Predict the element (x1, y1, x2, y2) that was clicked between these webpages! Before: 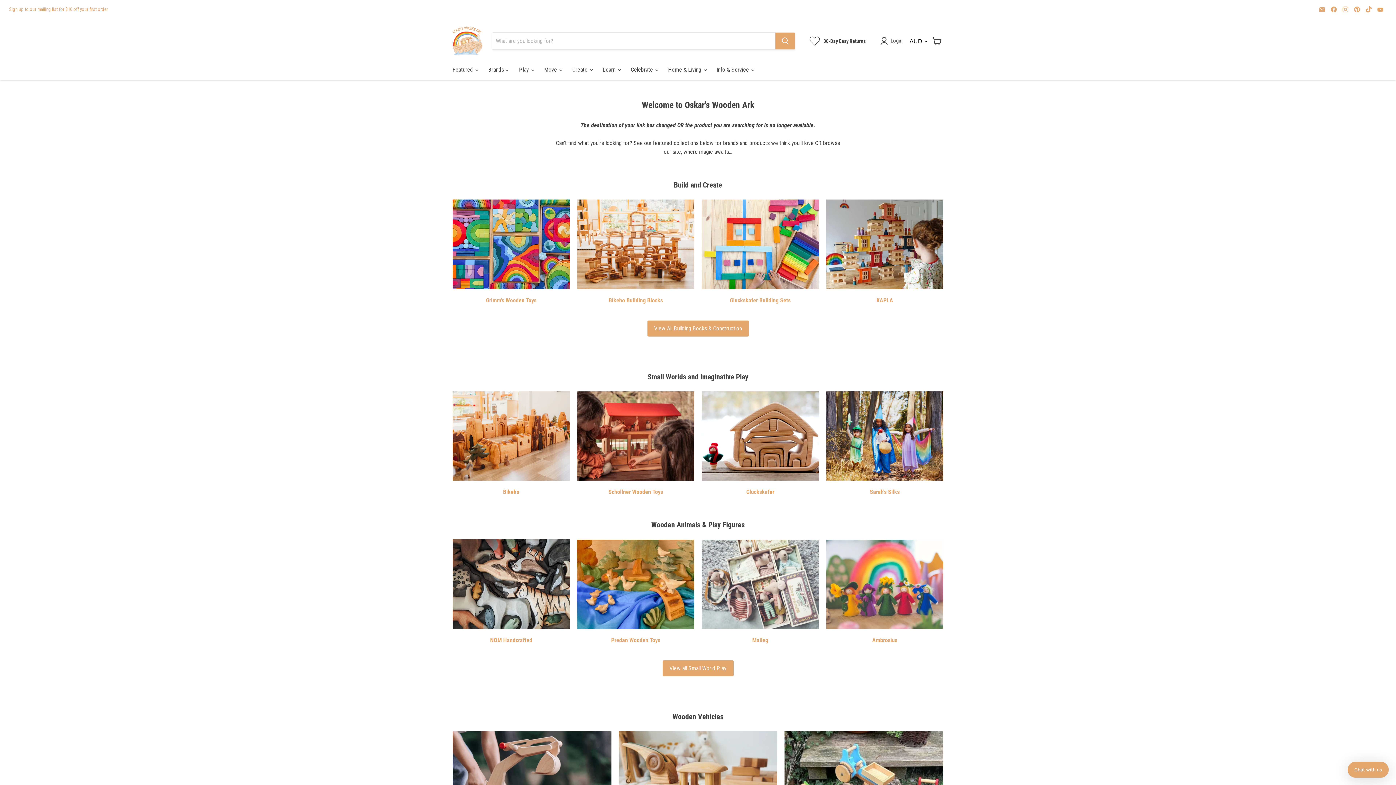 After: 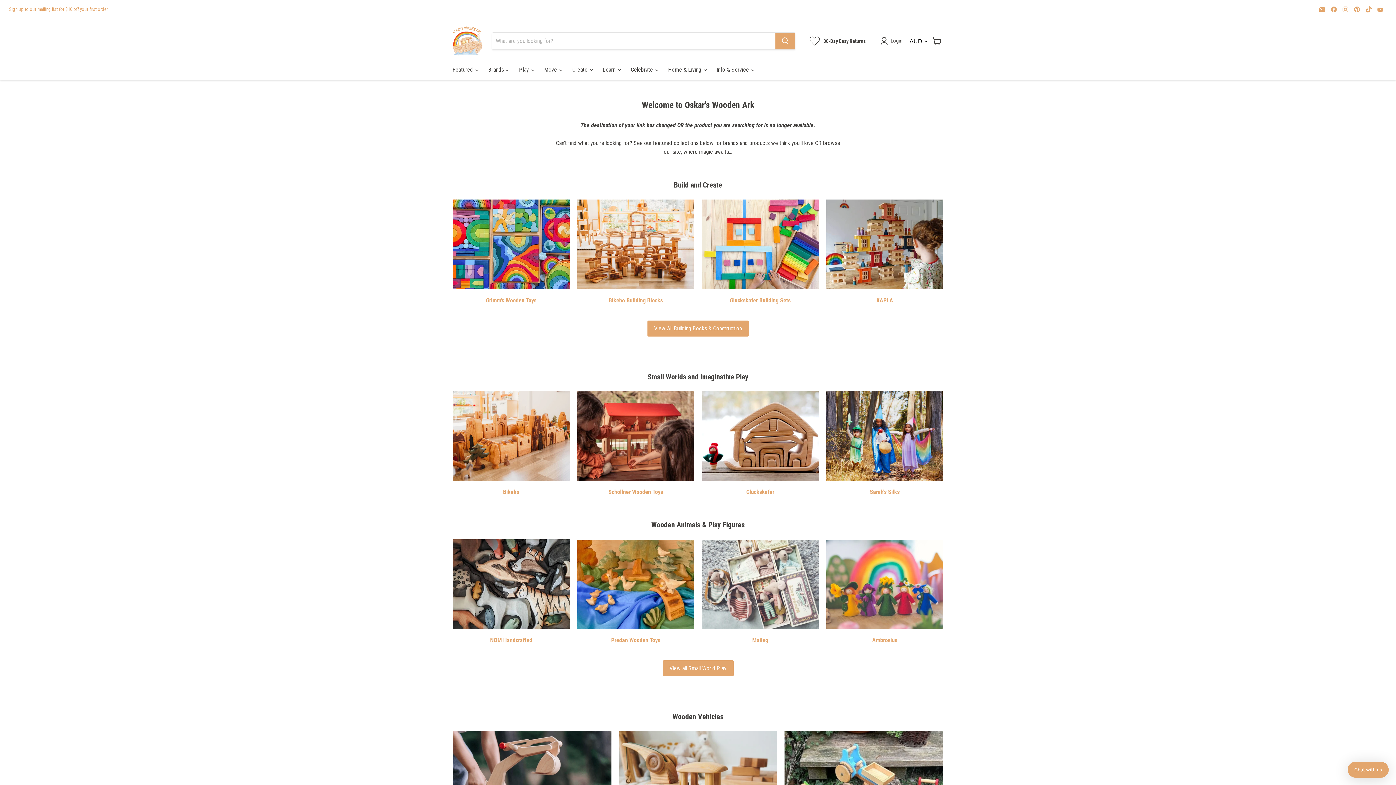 Action: bbox: (1329, 4, 1339, 14) label: Find us on Facebook